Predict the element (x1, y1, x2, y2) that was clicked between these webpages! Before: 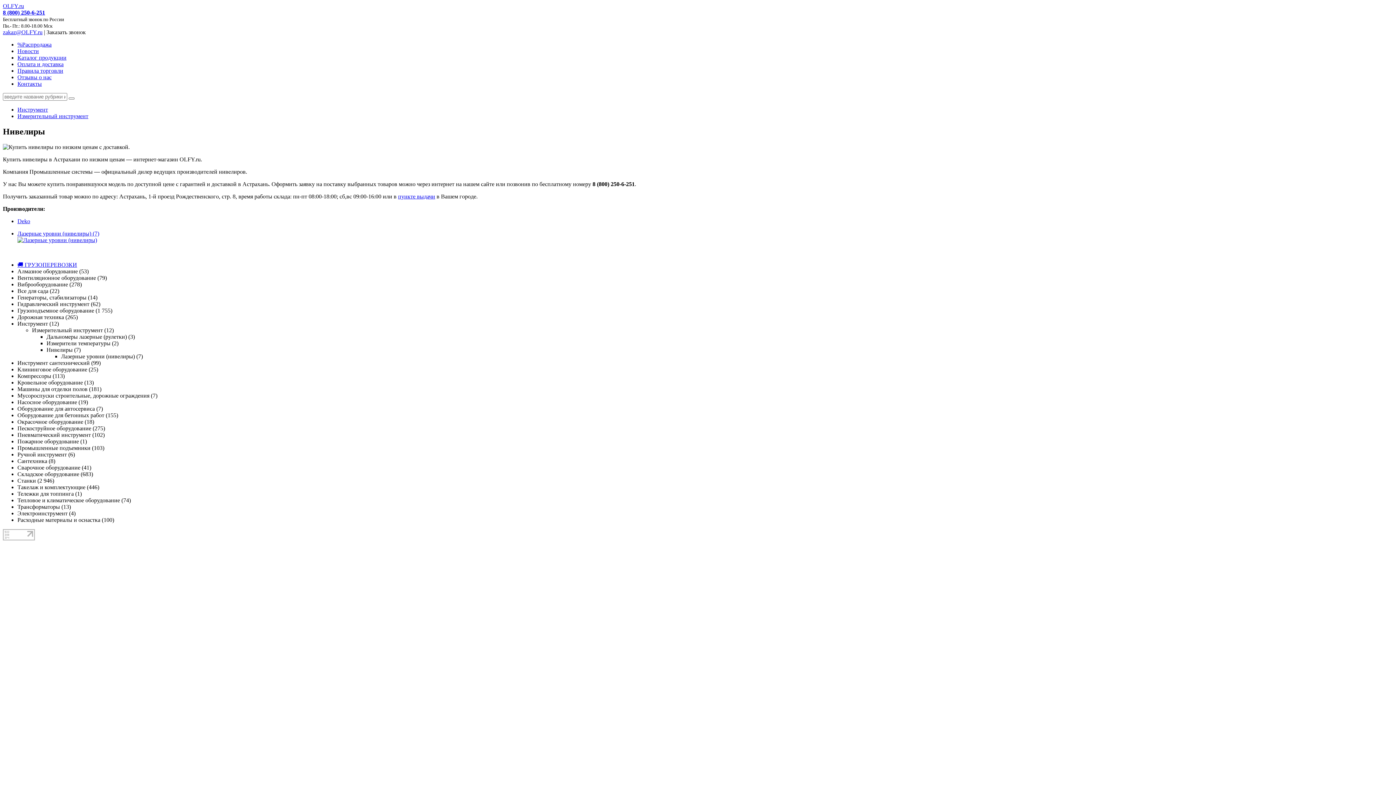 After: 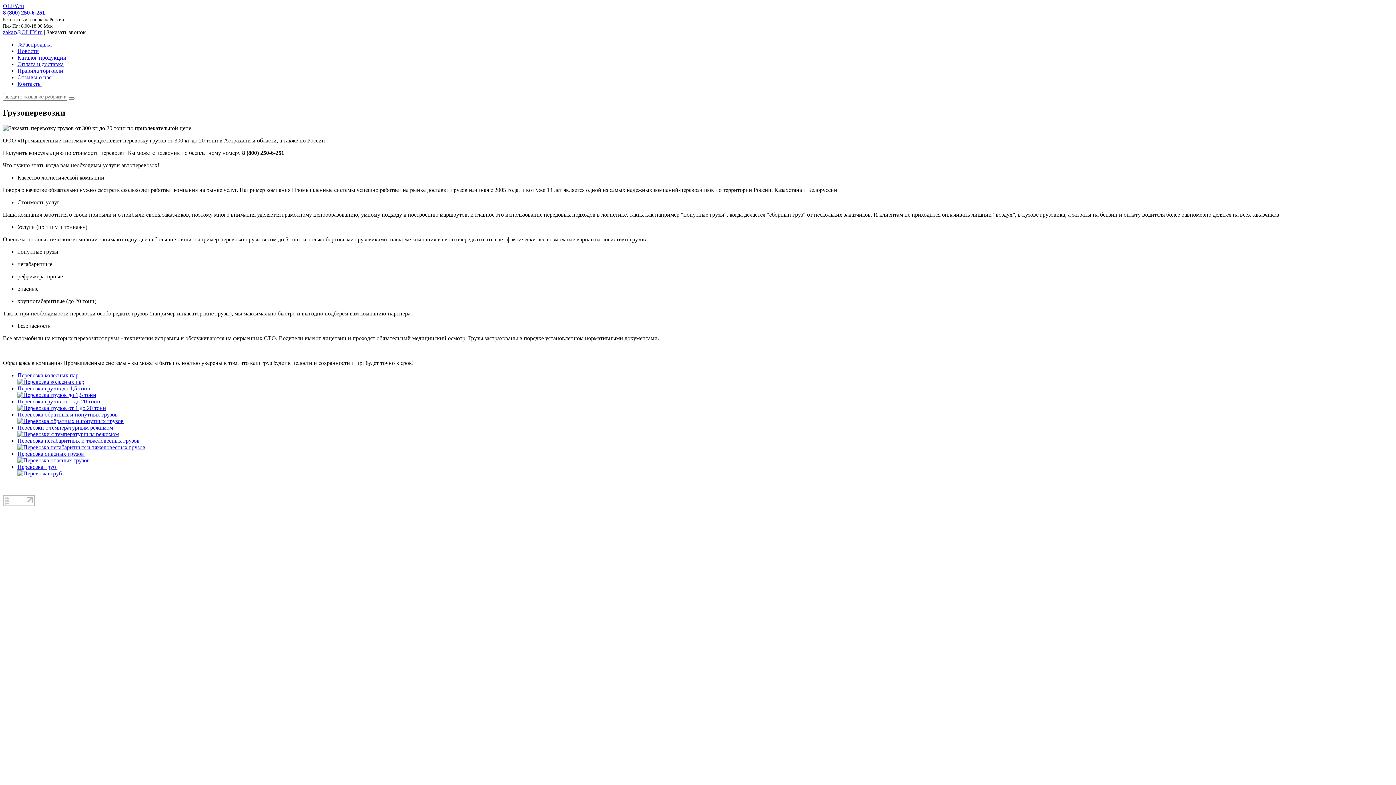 Action: label: 🚚 ГРУЗОПЕРЕВОЗКИ bbox: (17, 261, 77, 267)